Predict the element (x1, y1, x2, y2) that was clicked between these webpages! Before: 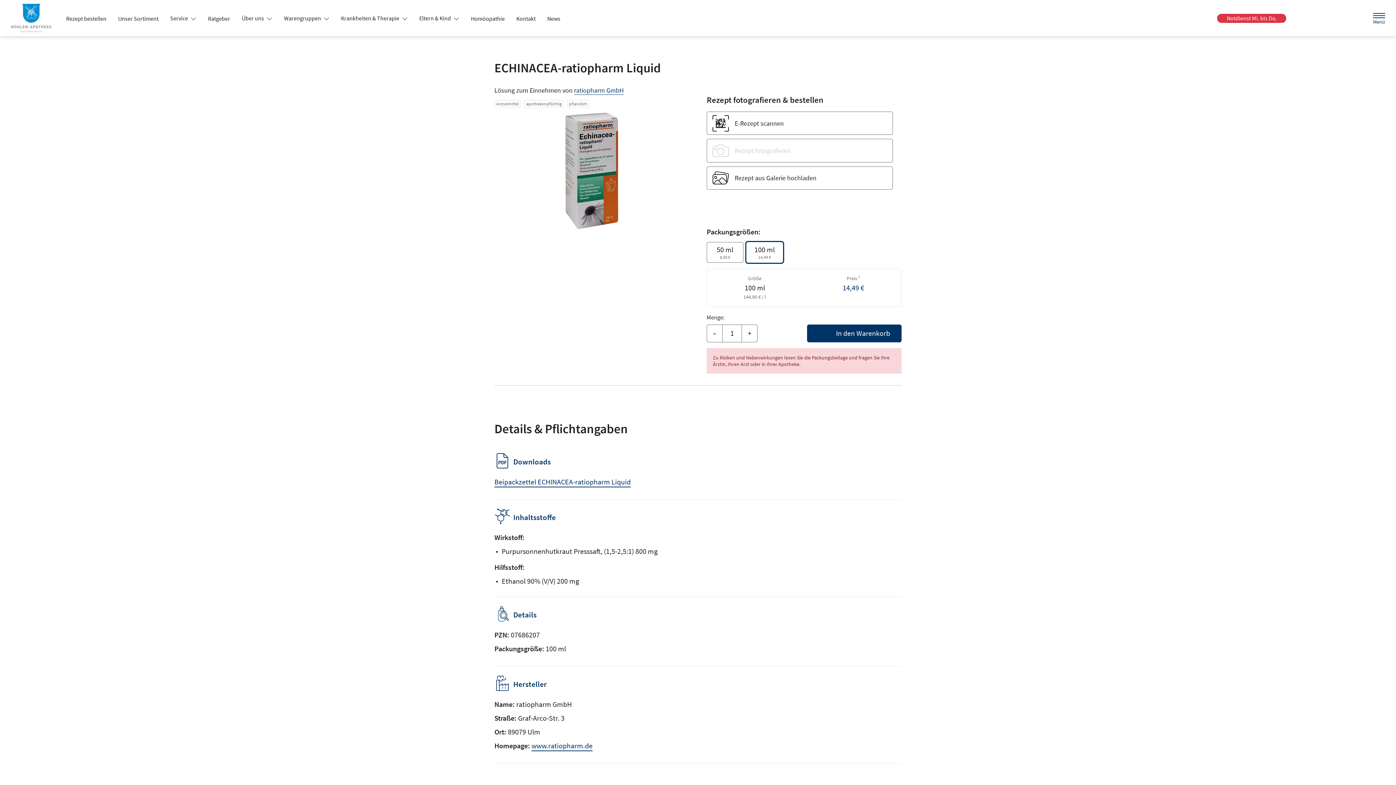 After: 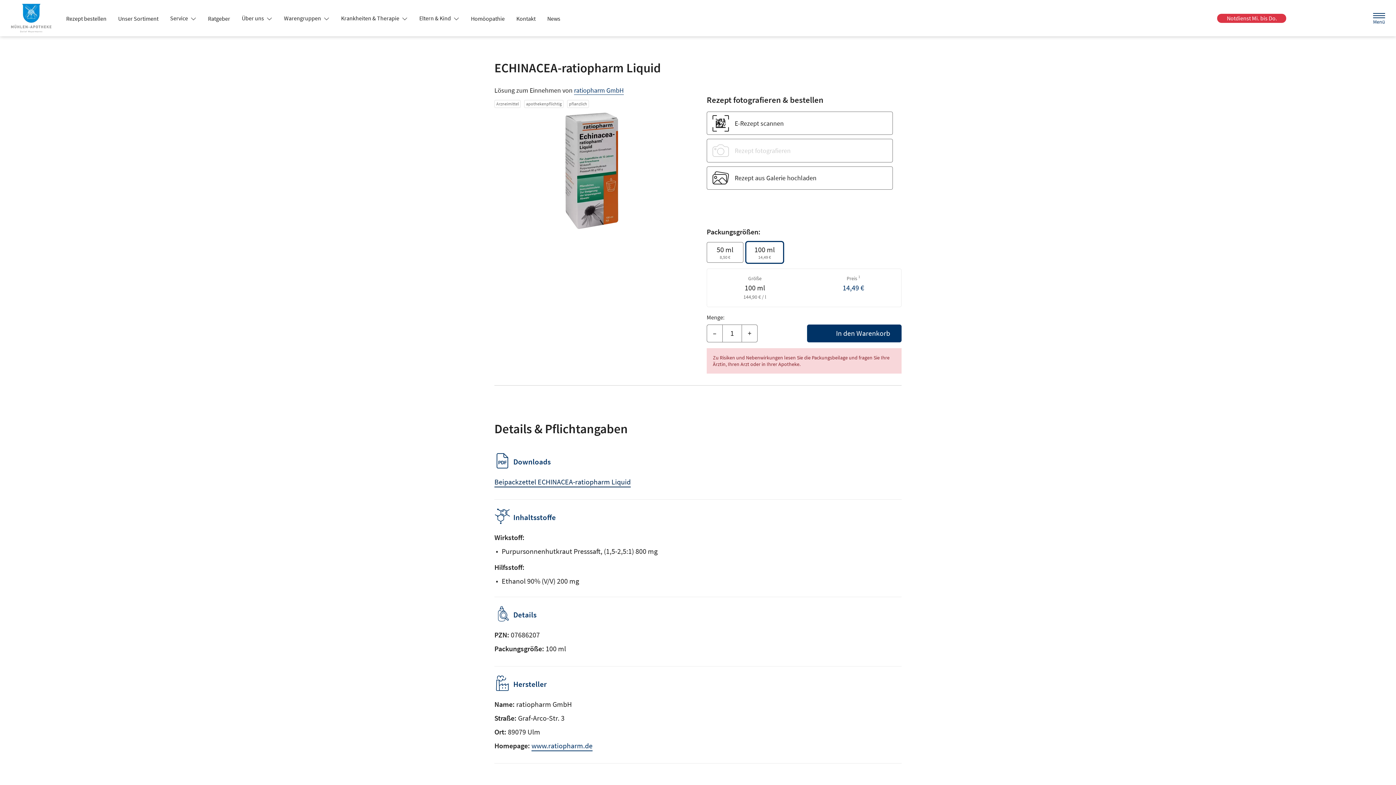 Action: bbox: (494, 477, 630, 486) label: Beipackzettel ECHINACEA-ratiopharm Liquid